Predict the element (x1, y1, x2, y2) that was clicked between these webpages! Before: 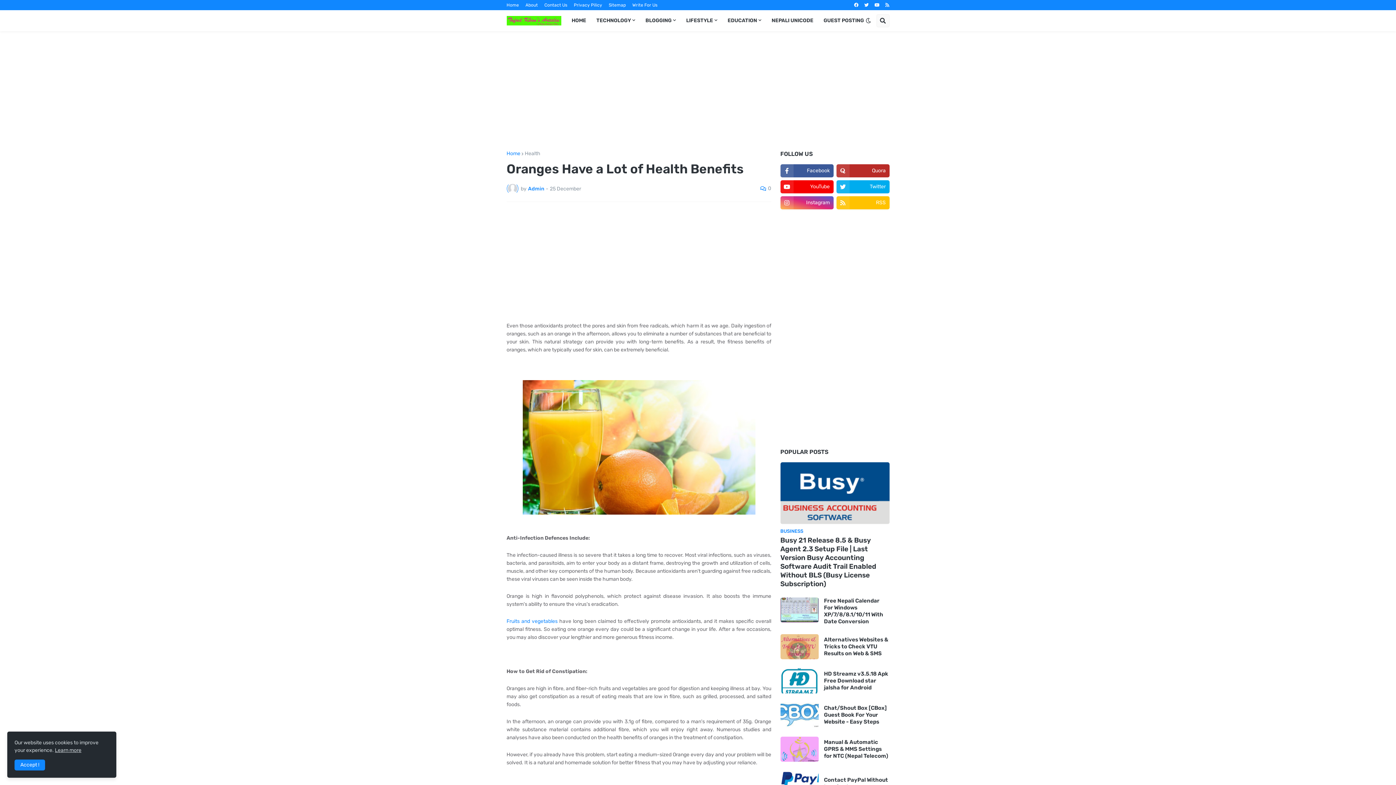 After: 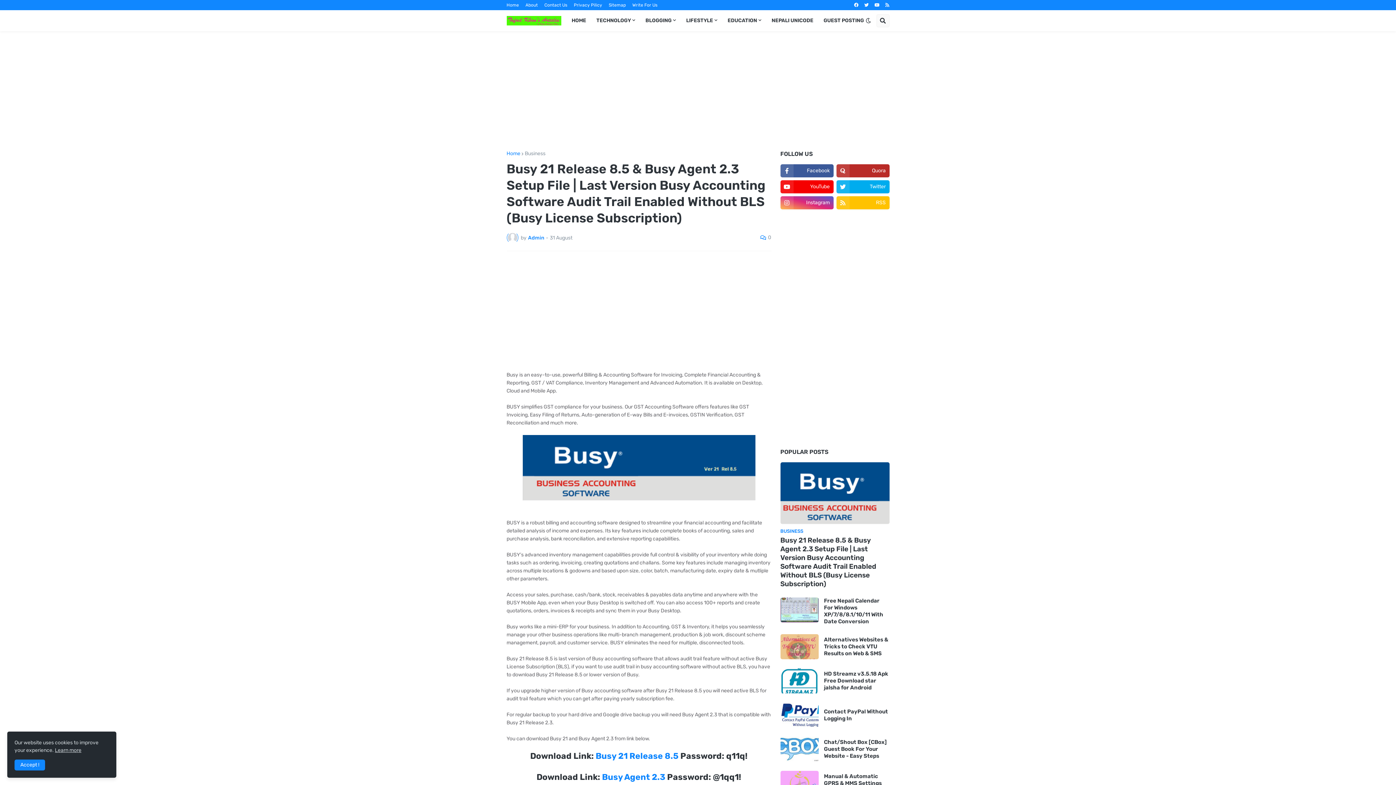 Action: bbox: (780, 462, 889, 524)